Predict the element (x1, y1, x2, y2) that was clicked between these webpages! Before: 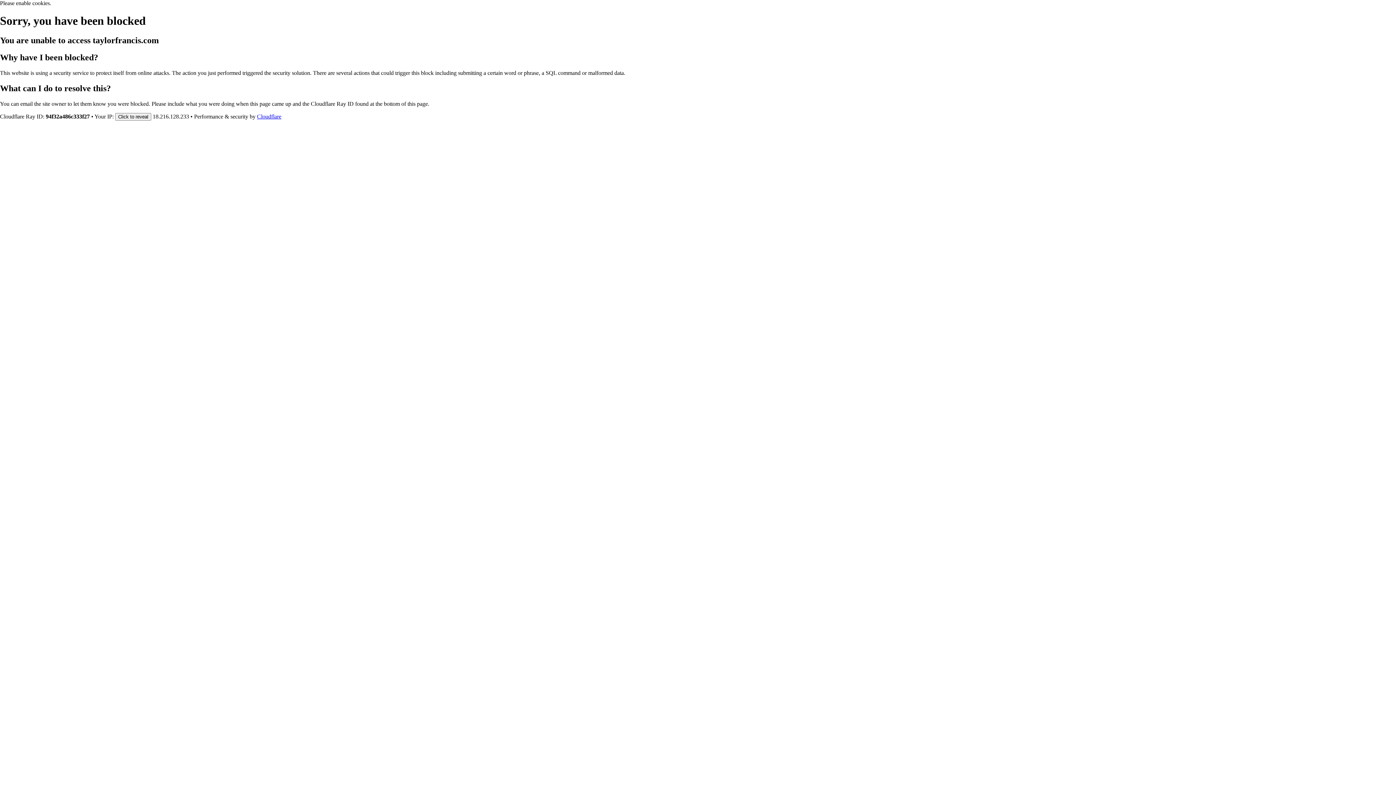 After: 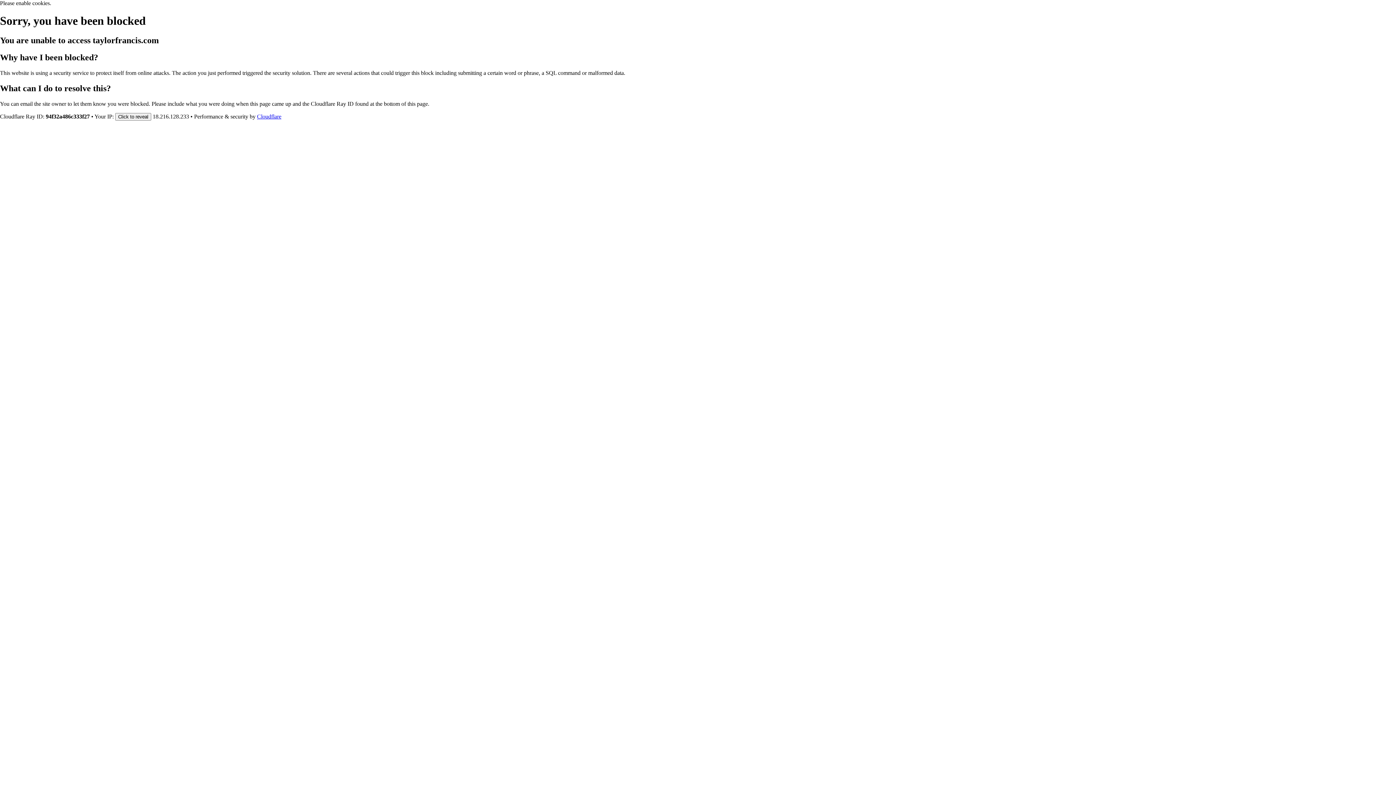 Action: label: Cloudflare bbox: (257, 113, 281, 119)